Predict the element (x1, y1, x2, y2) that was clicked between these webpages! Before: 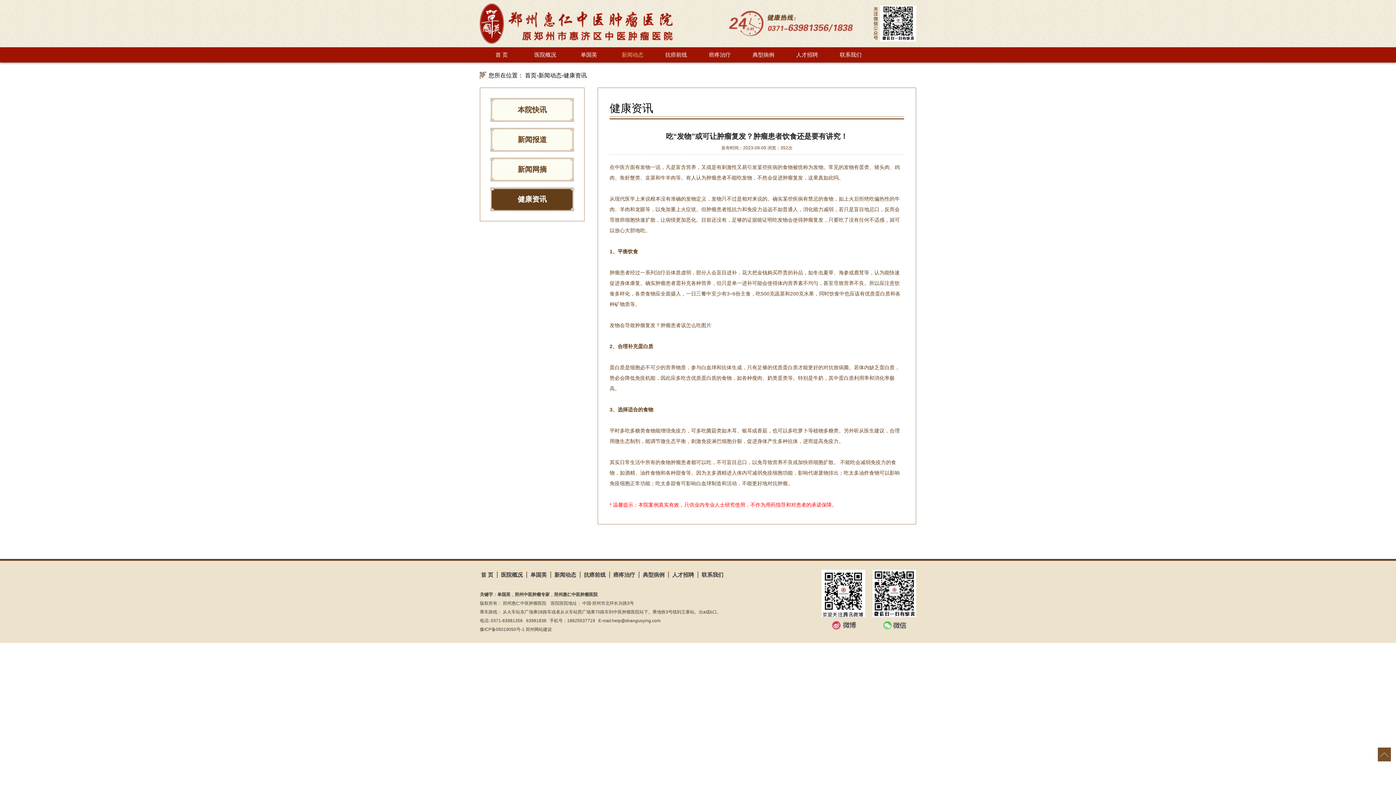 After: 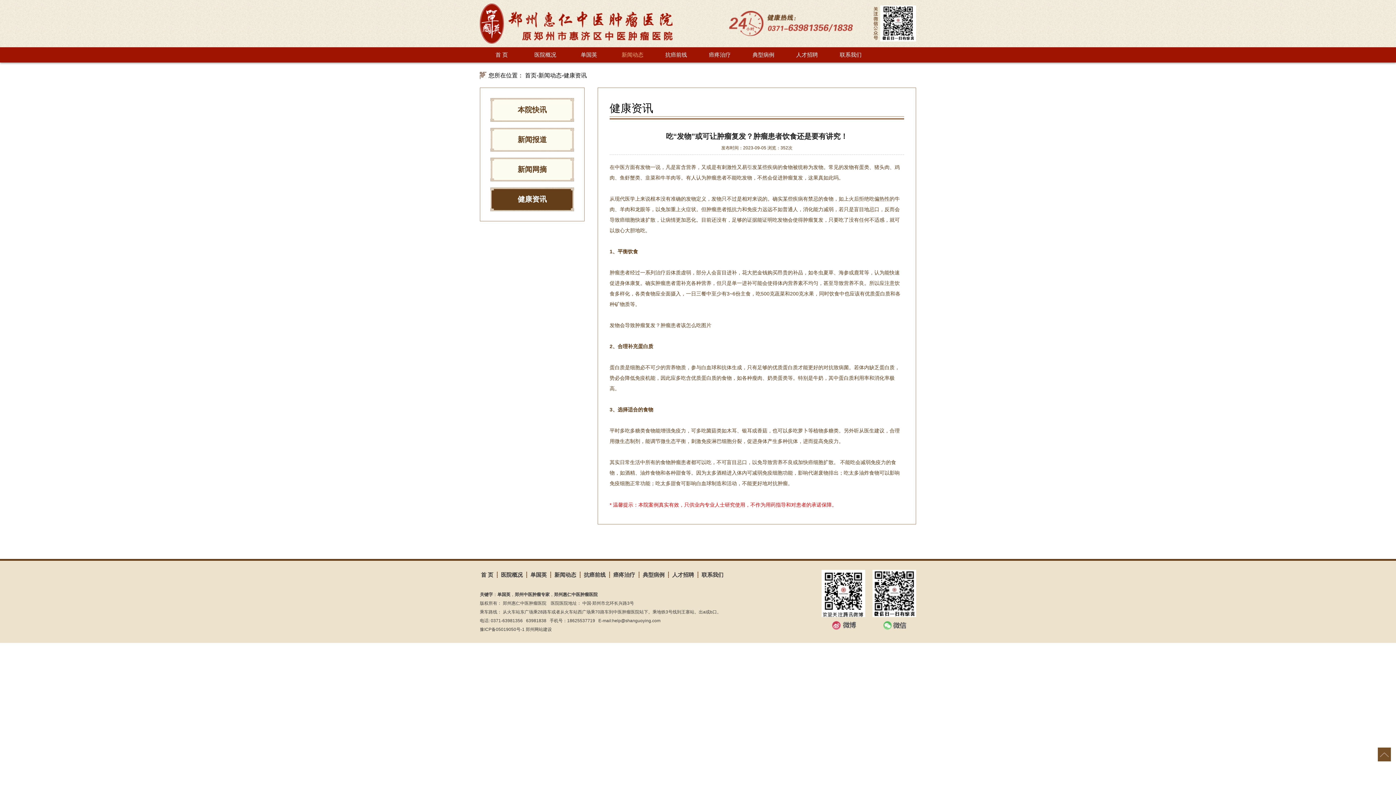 Action: bbox: (480, 627, 524, 632) label: 豫ICP备05019050号-1